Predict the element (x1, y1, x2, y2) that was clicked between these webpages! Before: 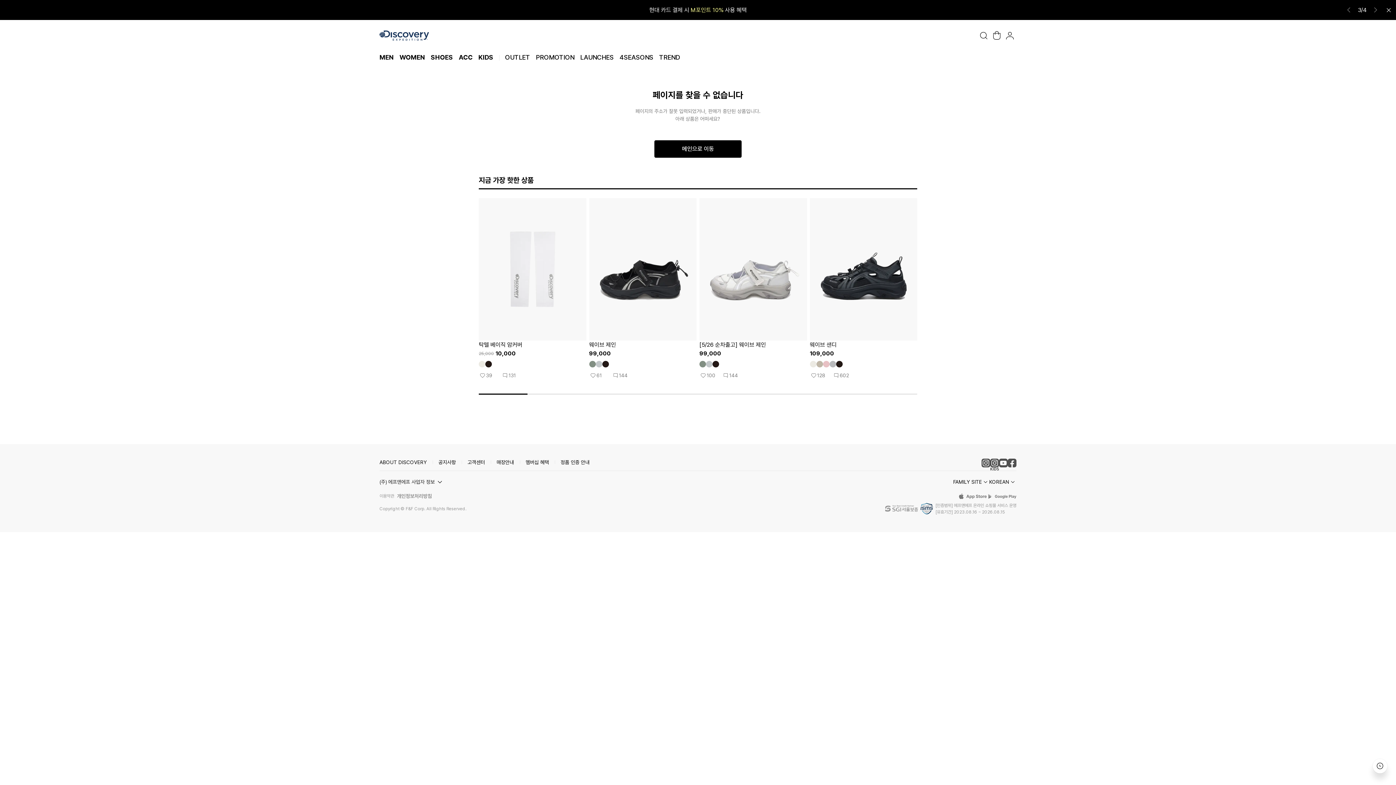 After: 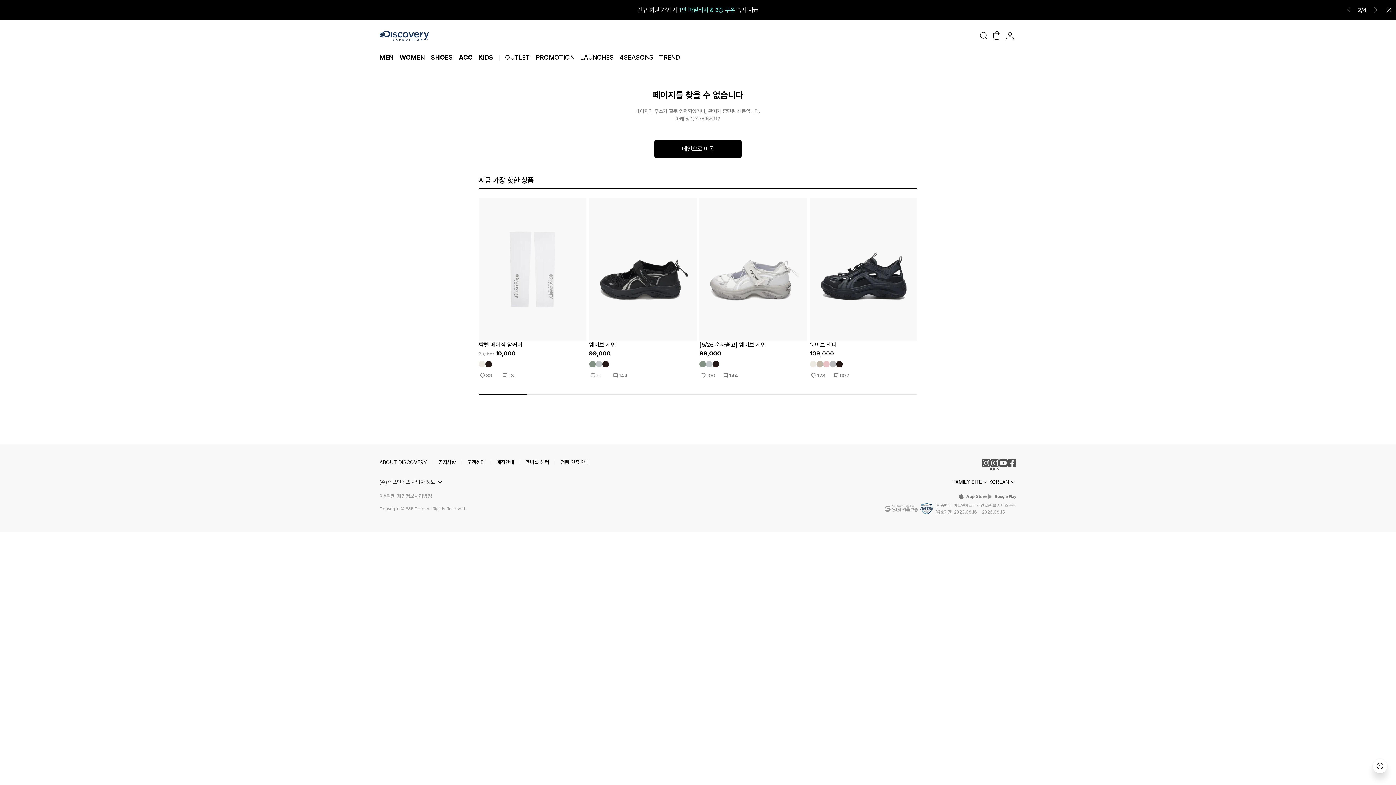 Action: bbox: (957, 213, 987, 220)